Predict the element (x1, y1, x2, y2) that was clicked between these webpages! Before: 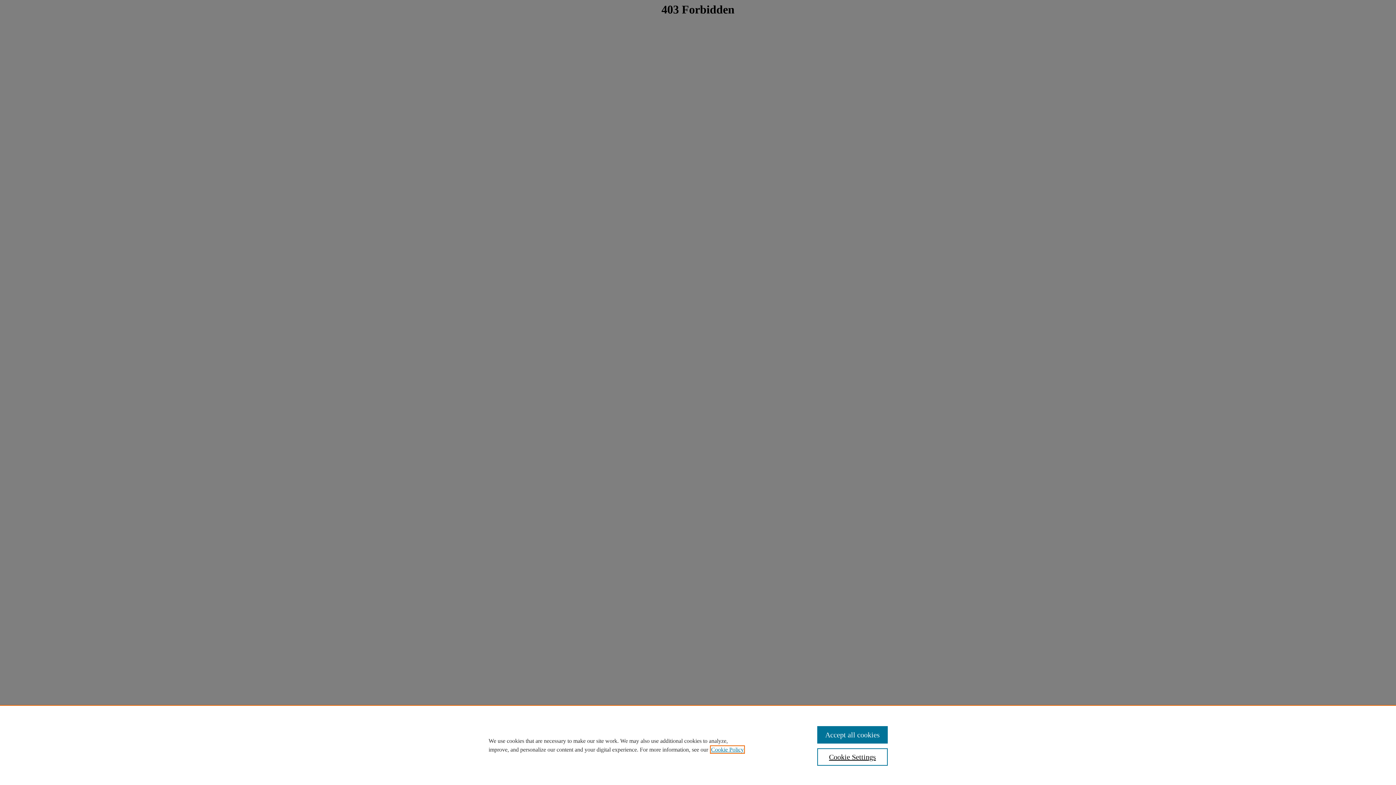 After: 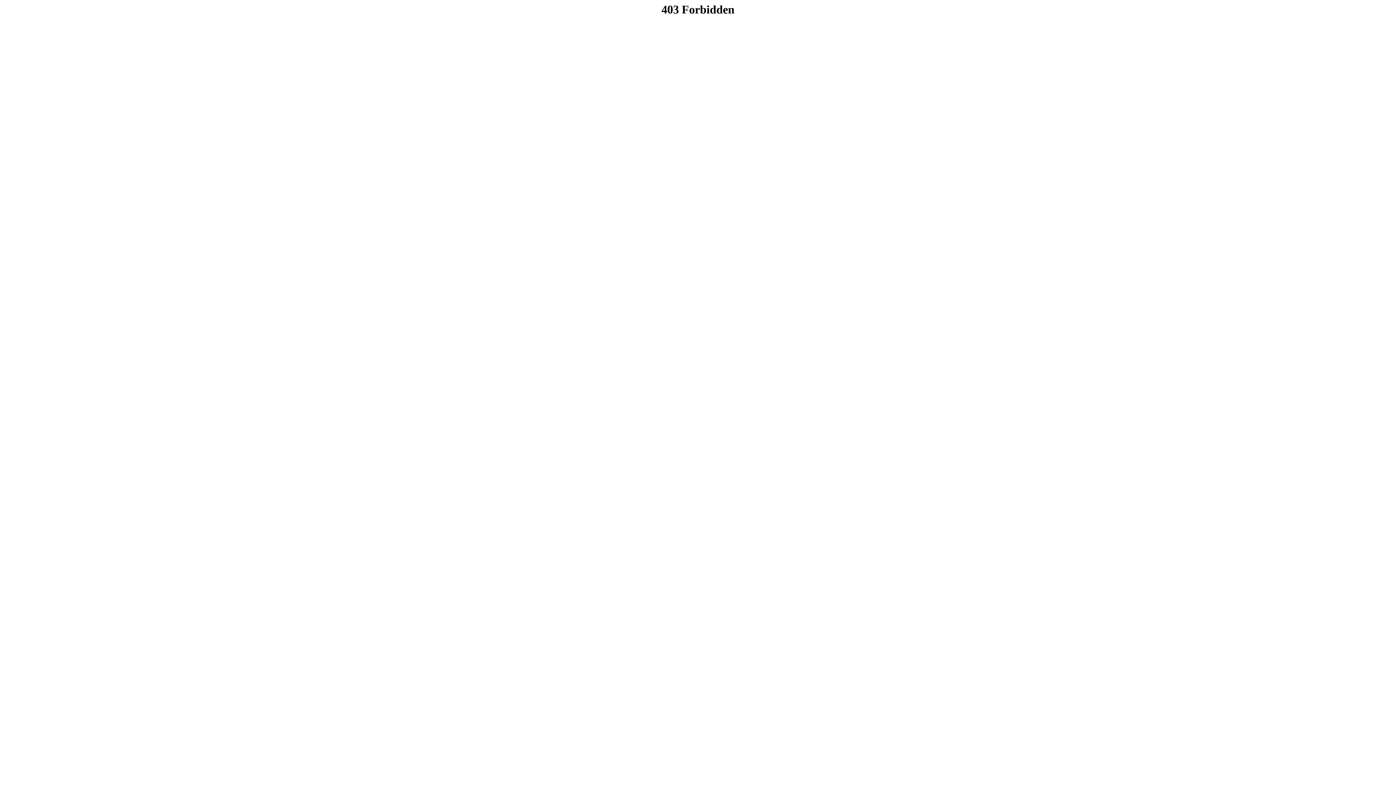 Action: label: Accept all cookies bbox: (817, 726, 887, 744)